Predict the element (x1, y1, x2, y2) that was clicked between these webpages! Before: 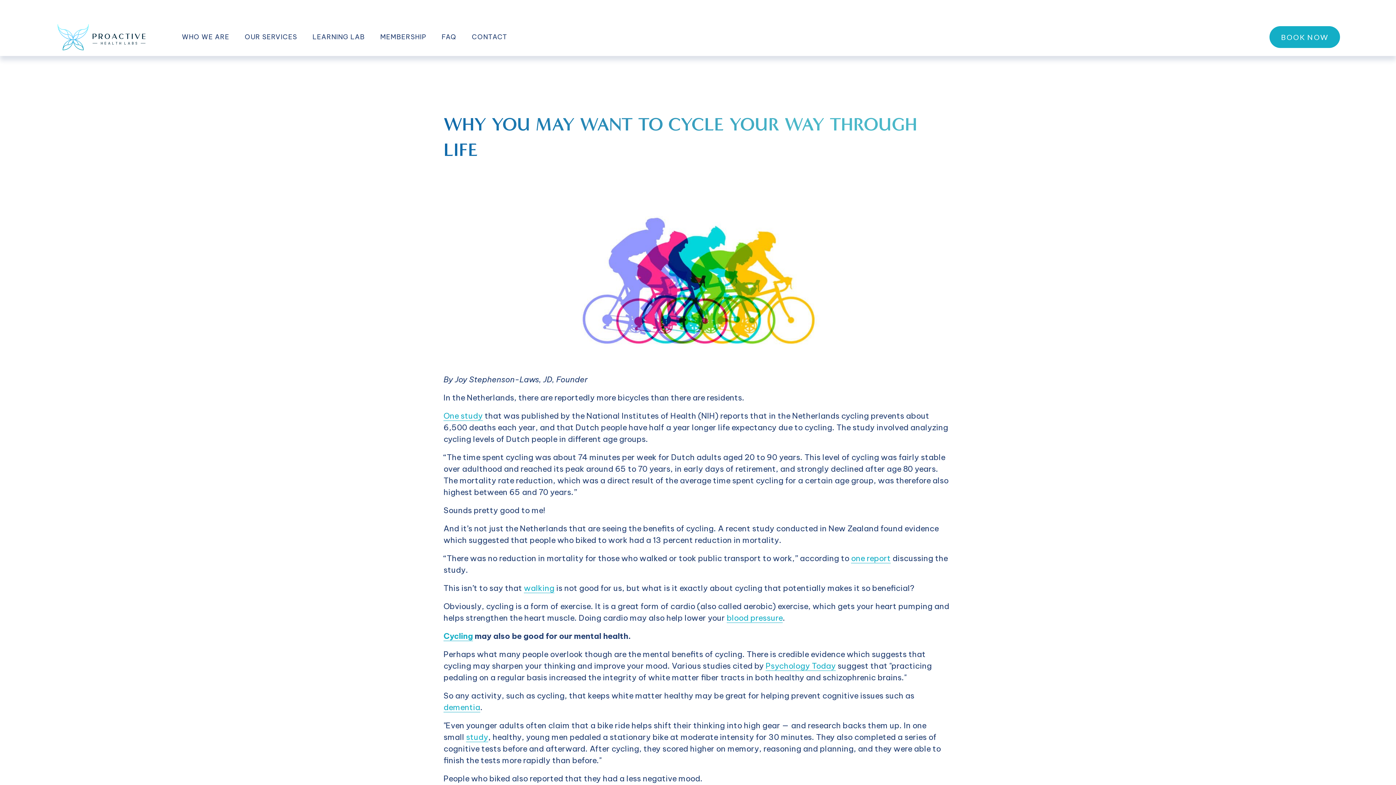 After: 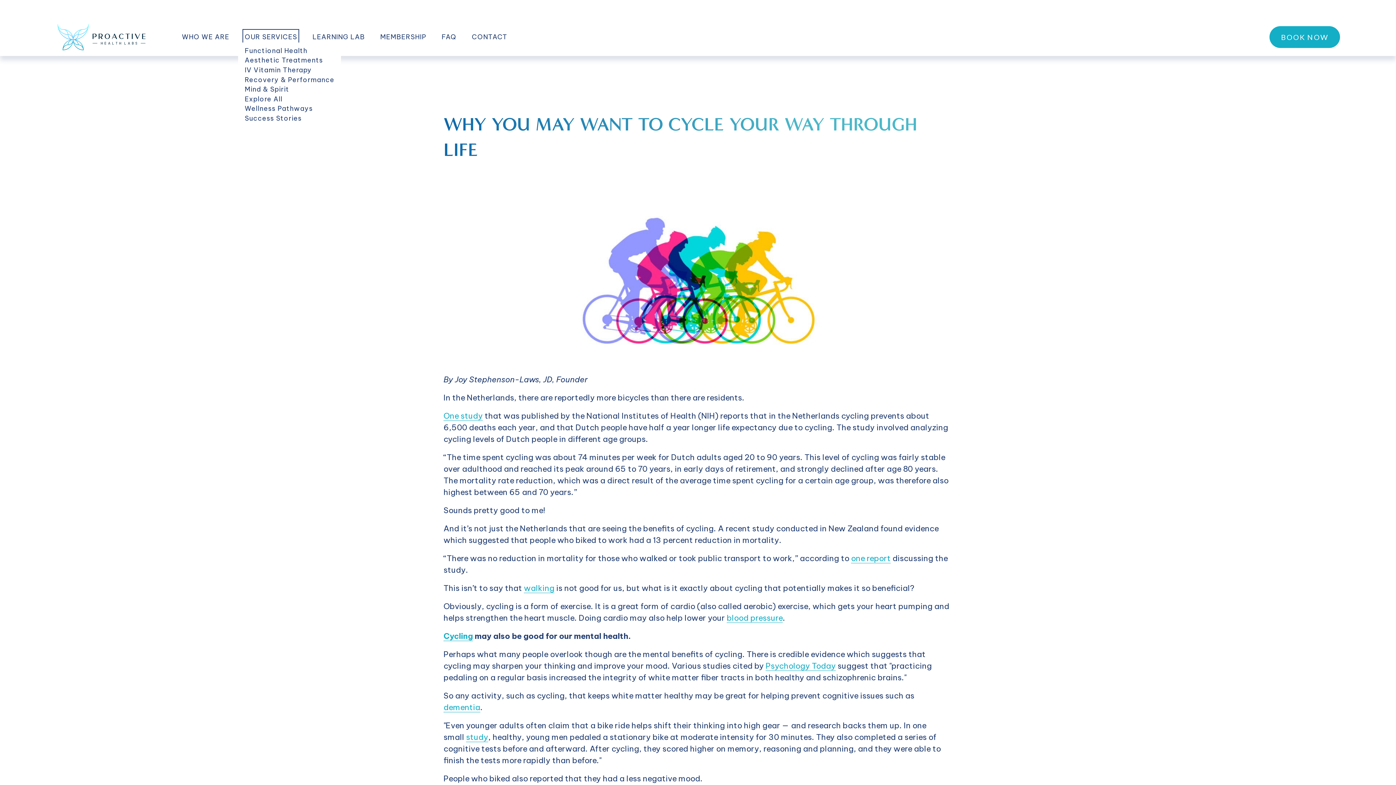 Action: label: folder dropdown bbox: (244, 31, 297, 42)